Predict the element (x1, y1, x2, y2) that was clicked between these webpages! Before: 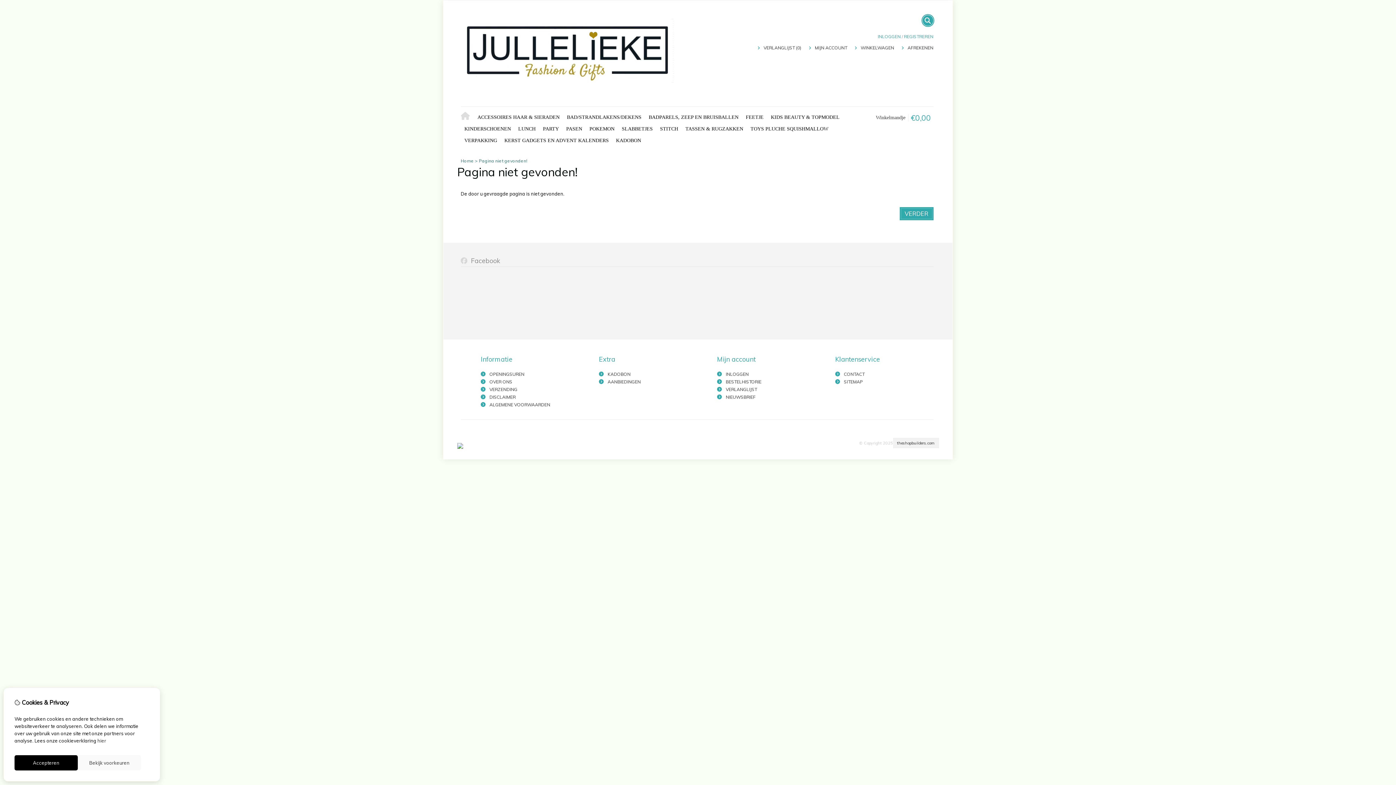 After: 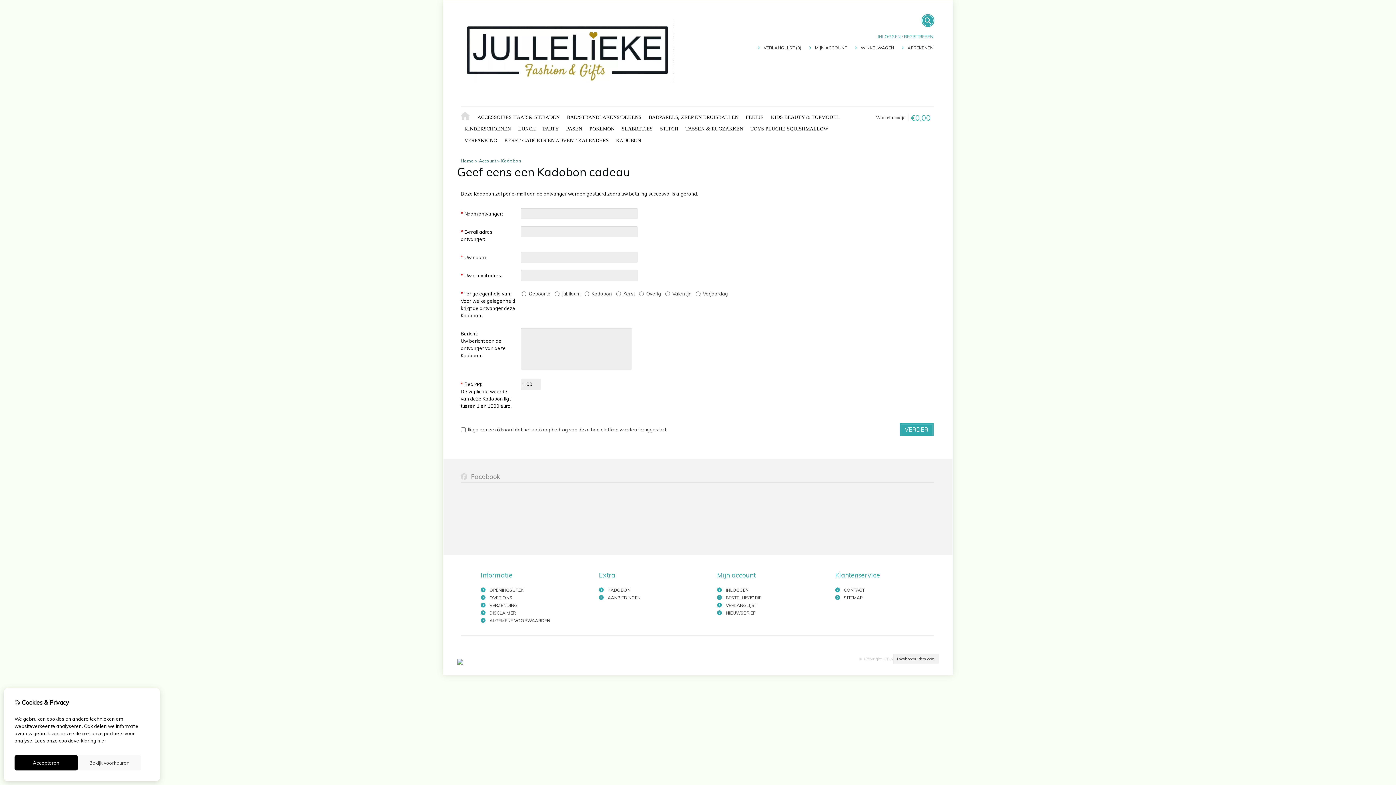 Action: bbox: (612, 135, 644, 146) label: KADOBON